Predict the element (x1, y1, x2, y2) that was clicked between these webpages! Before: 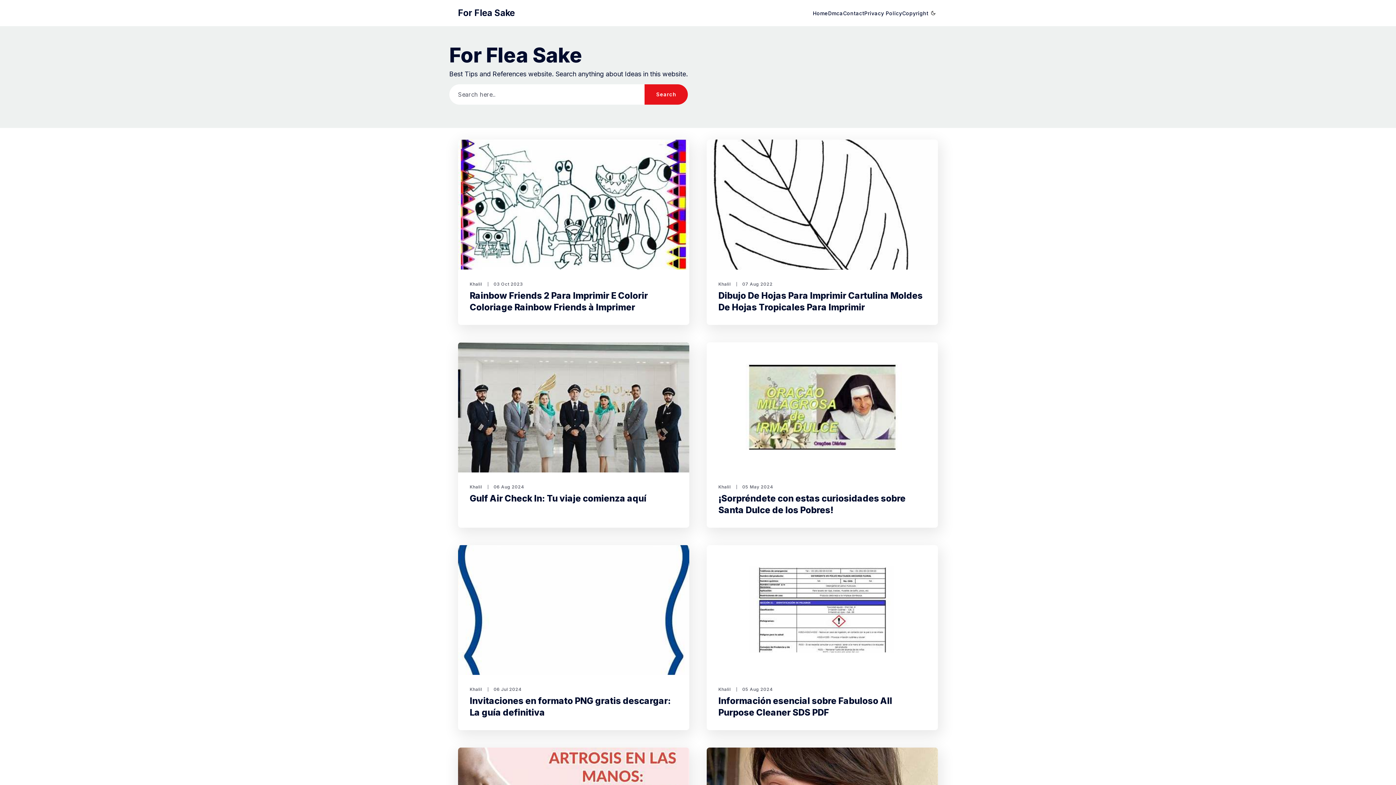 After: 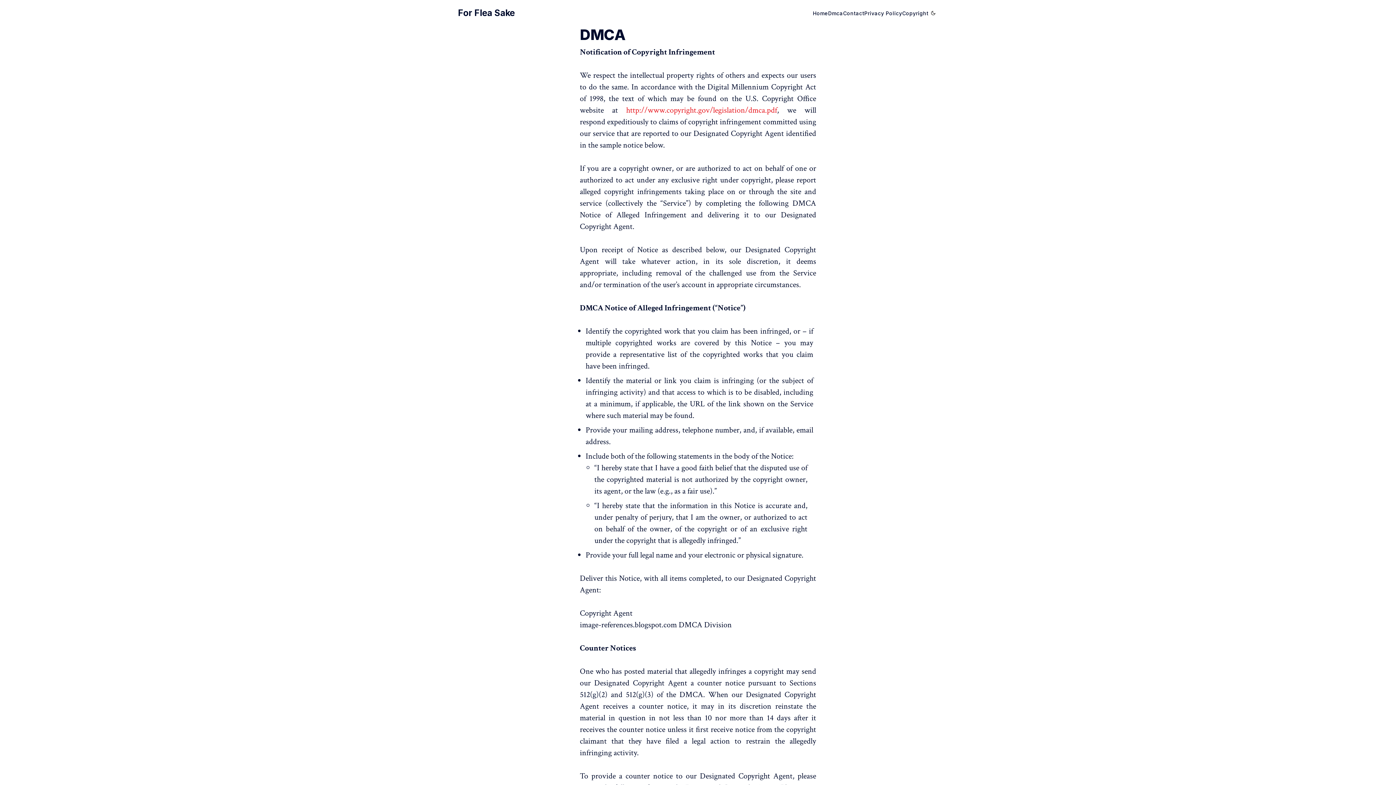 Action: label: Dmca bbox: (828, 9, 843, 16)